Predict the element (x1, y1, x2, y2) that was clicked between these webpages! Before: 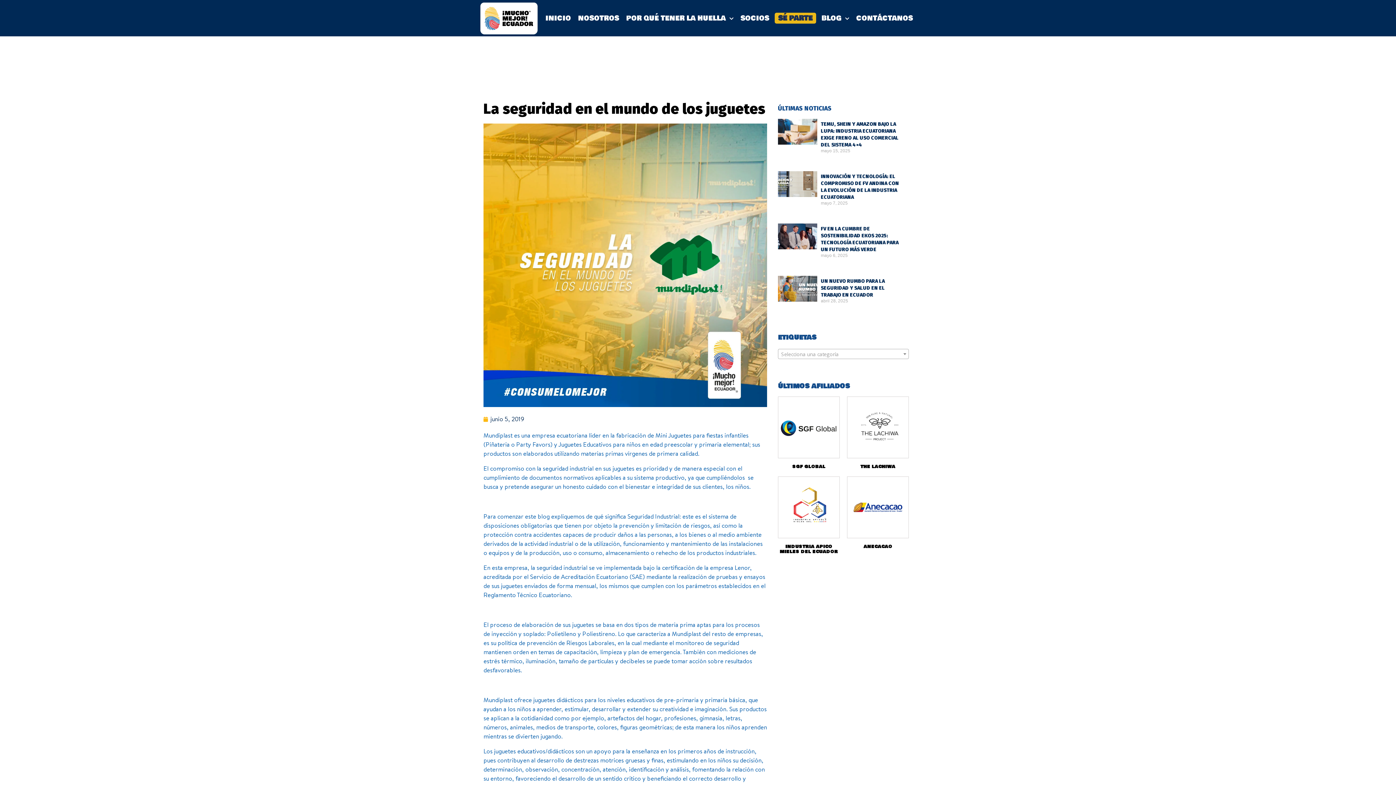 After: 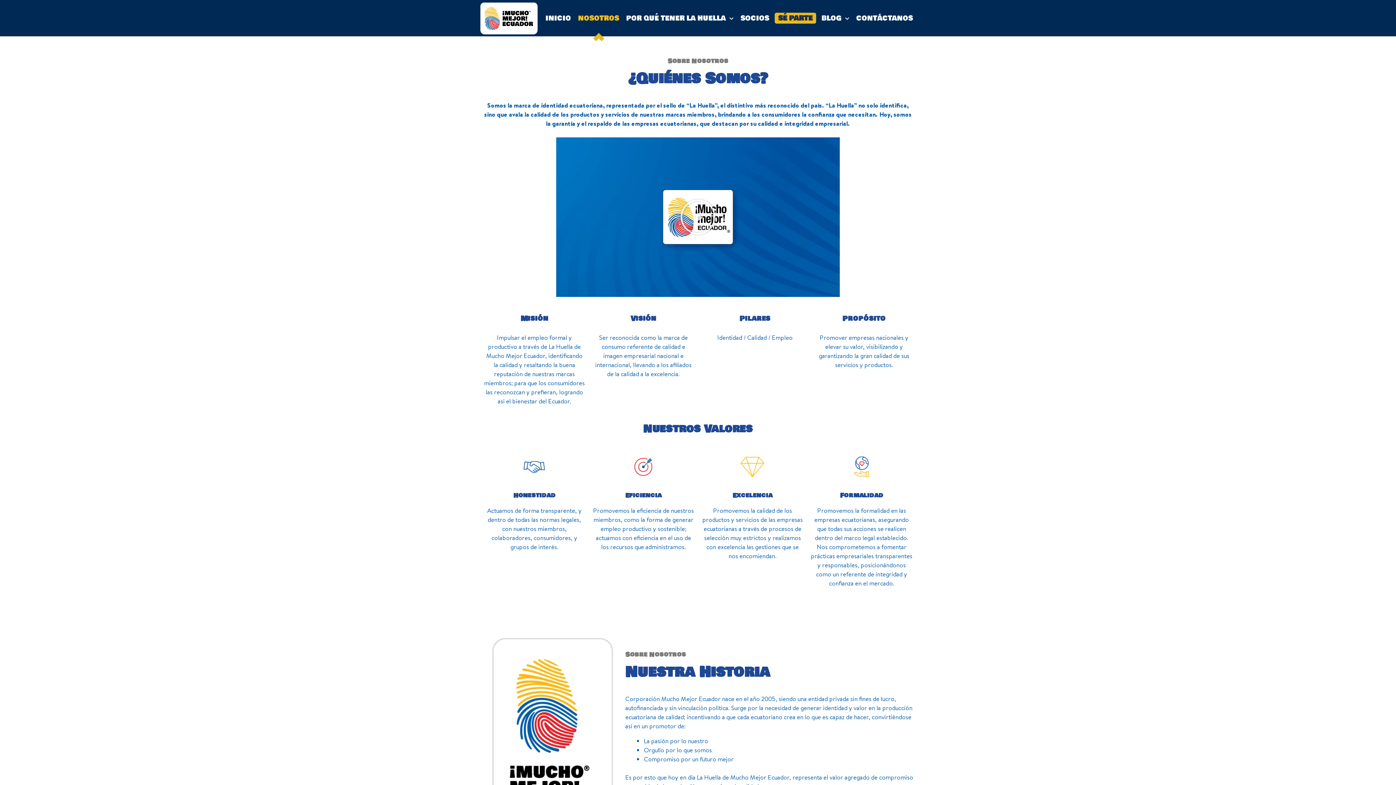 Action: bbox: (576, 0, 621, 36) label: NOSOTROS